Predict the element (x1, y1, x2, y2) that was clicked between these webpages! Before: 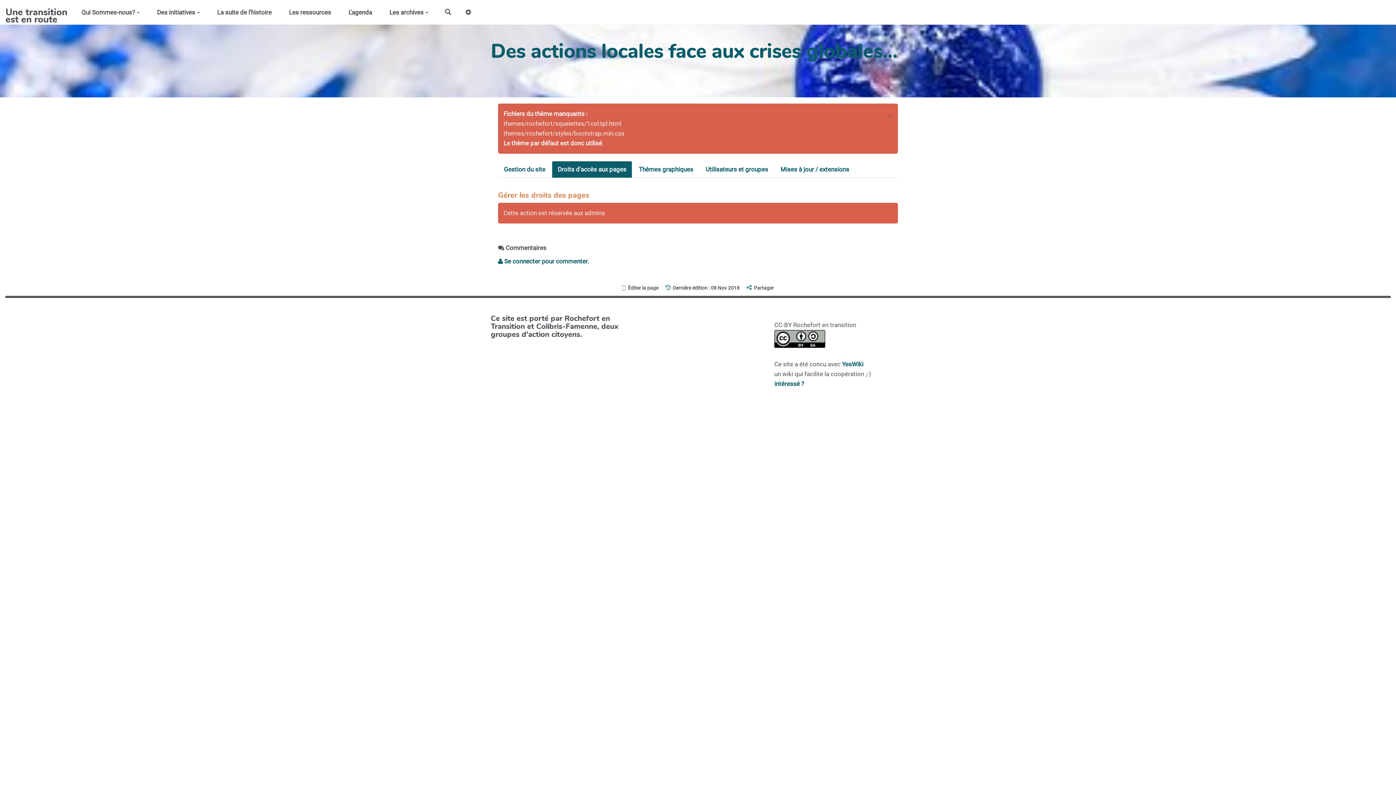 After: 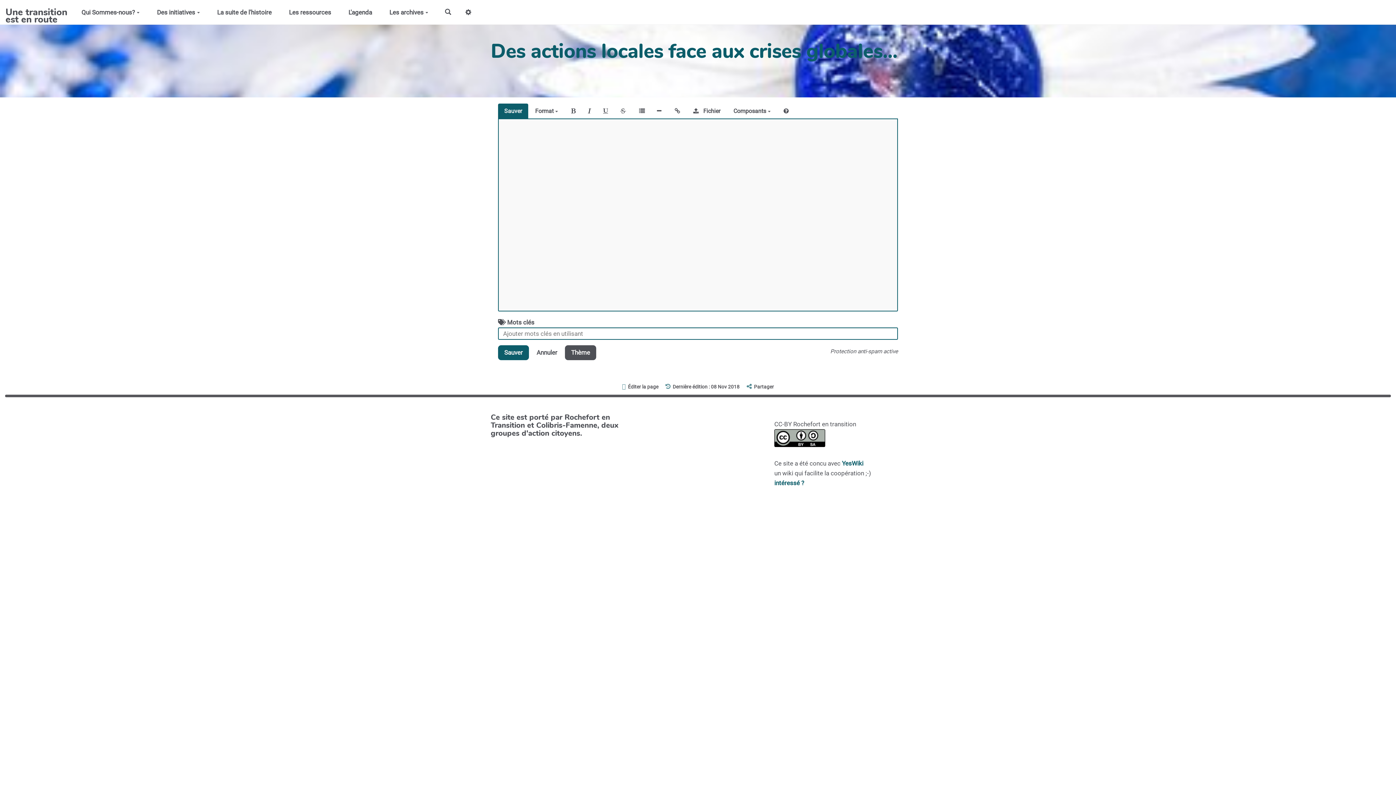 Action: label: Éditer la page bbox: (619, 282, 661, 293)